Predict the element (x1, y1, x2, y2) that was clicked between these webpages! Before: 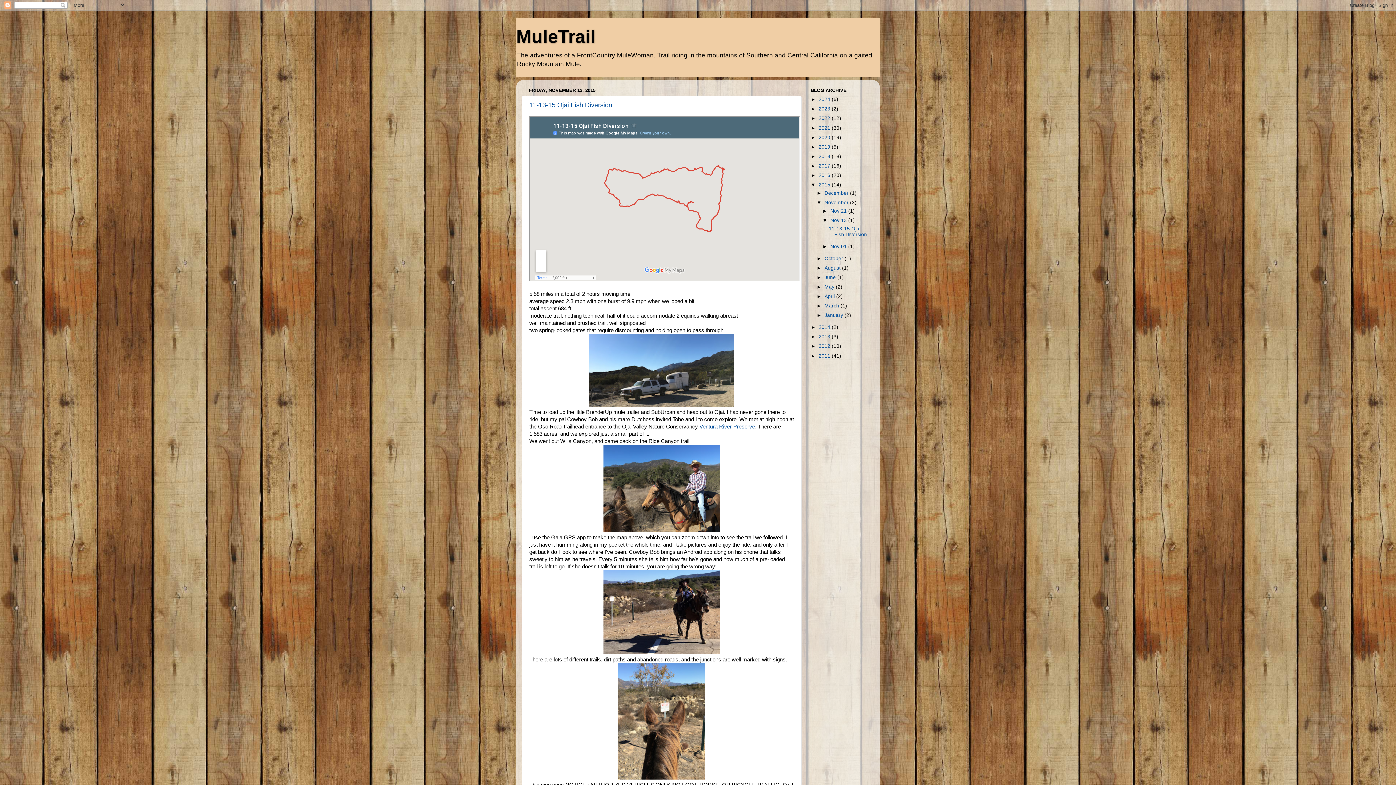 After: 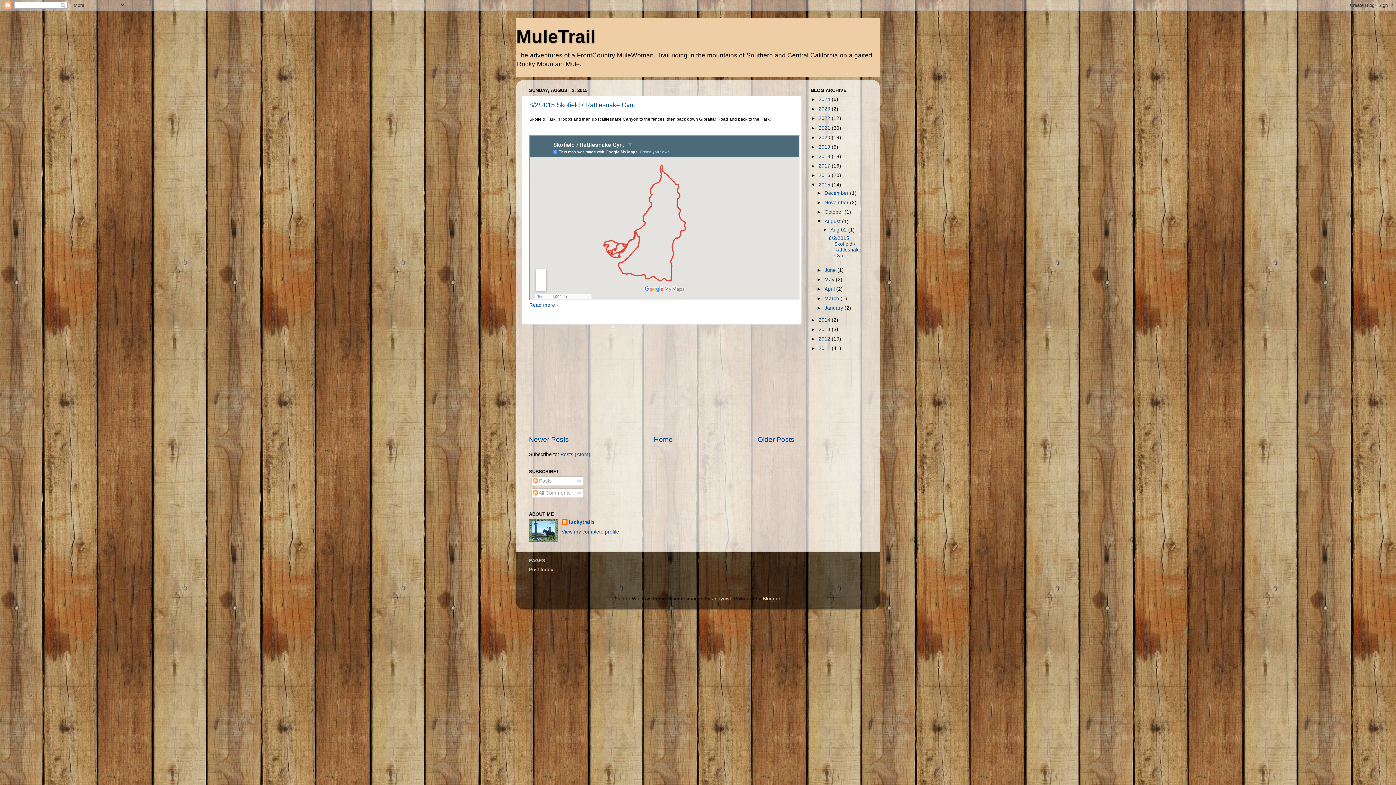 Action: bbox: (824, 265, 842, 270) label: August 